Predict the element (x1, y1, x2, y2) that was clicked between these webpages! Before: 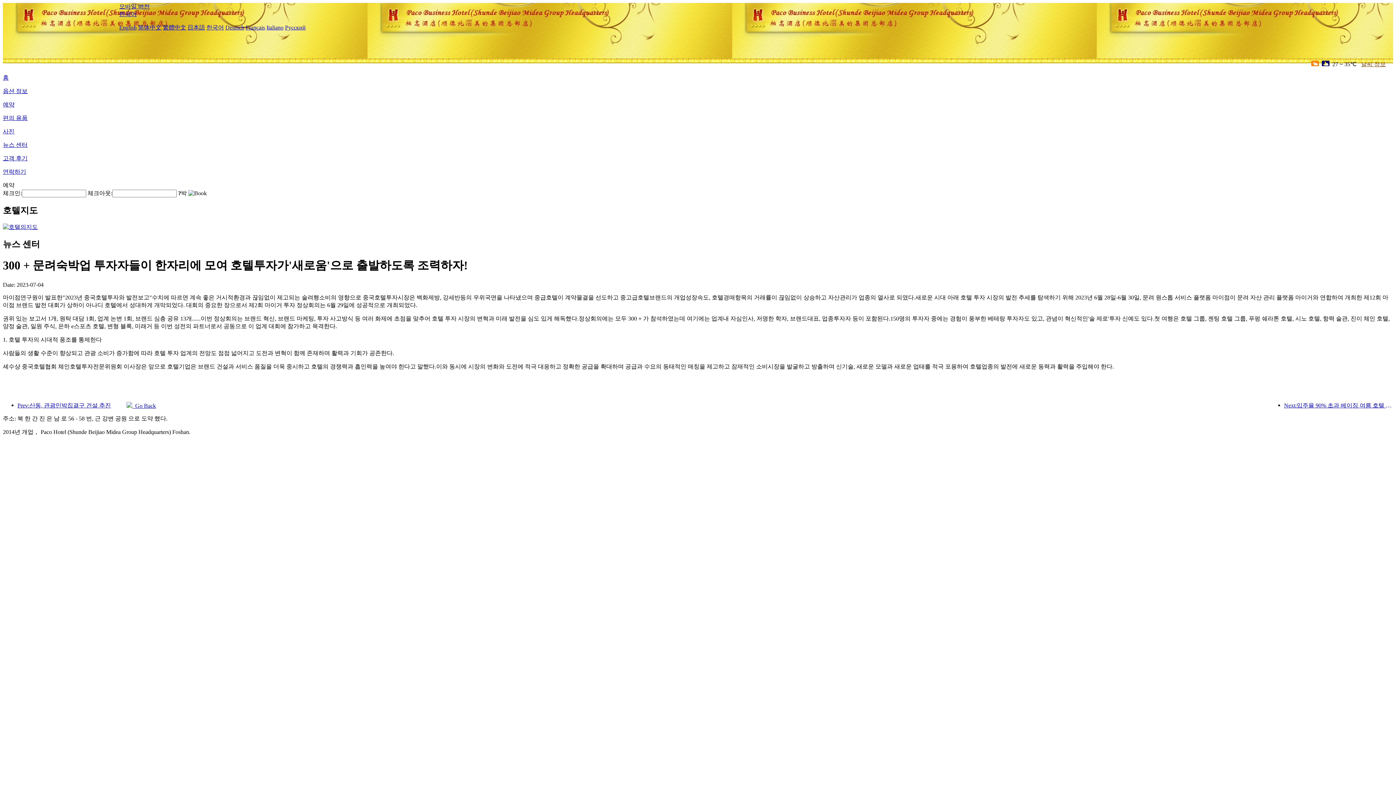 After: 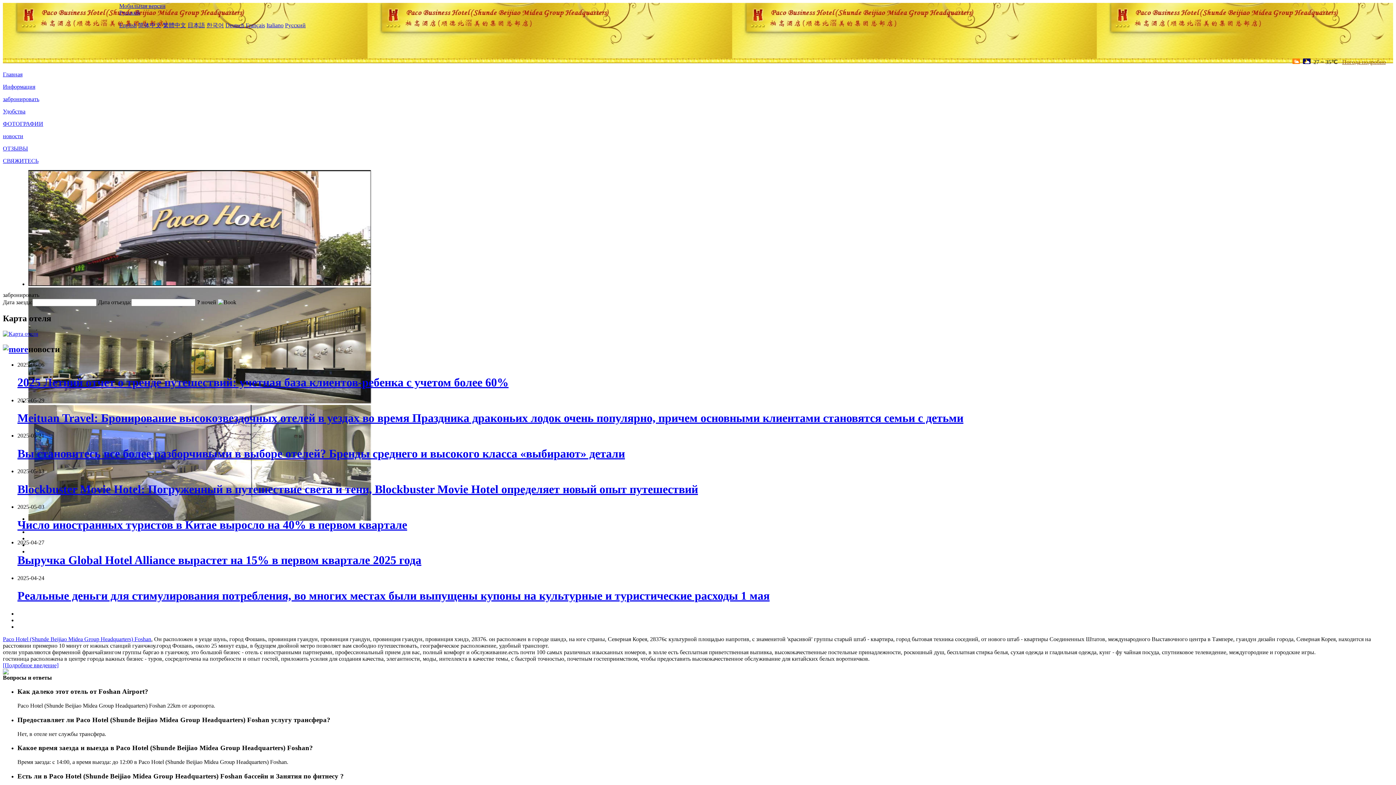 Action: bbox: (285, 24, 305, 30) label: Русский